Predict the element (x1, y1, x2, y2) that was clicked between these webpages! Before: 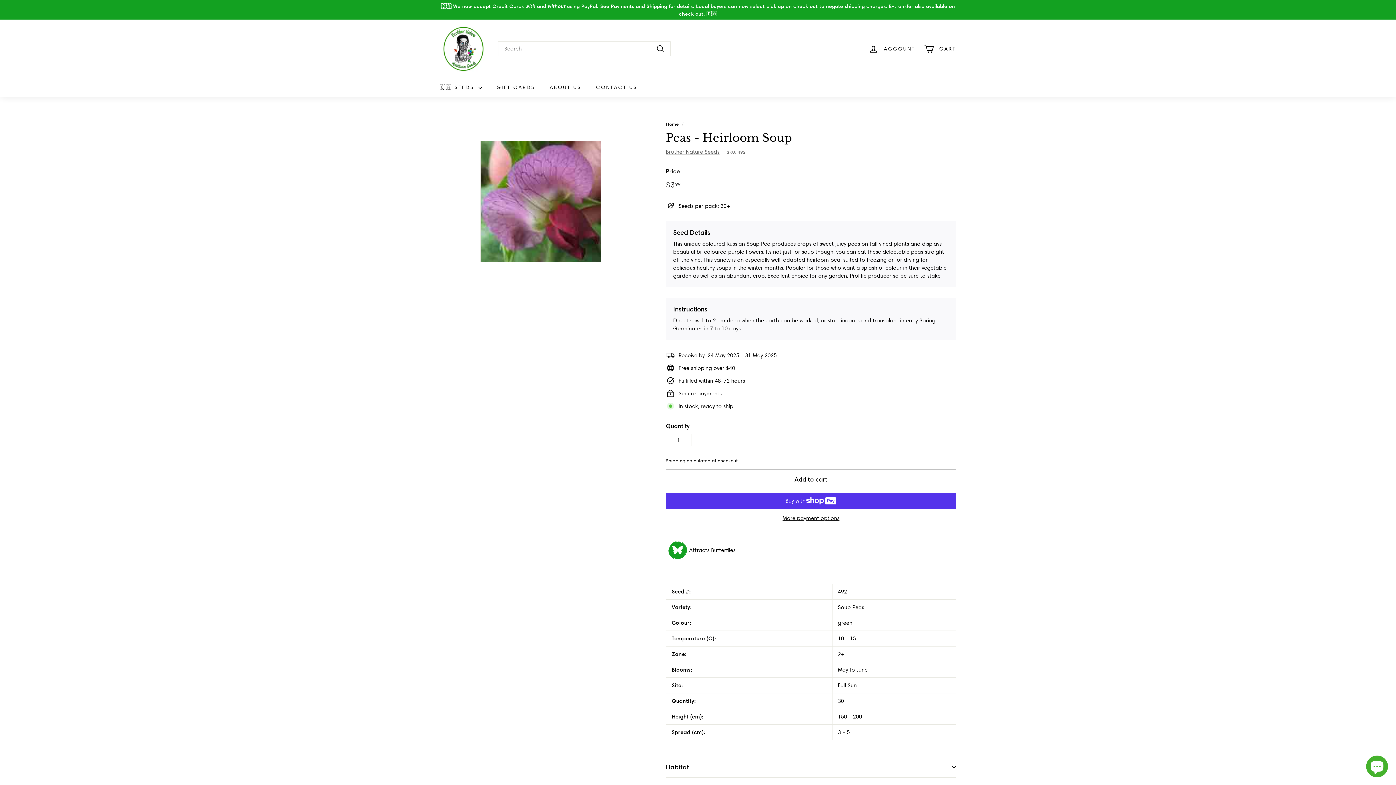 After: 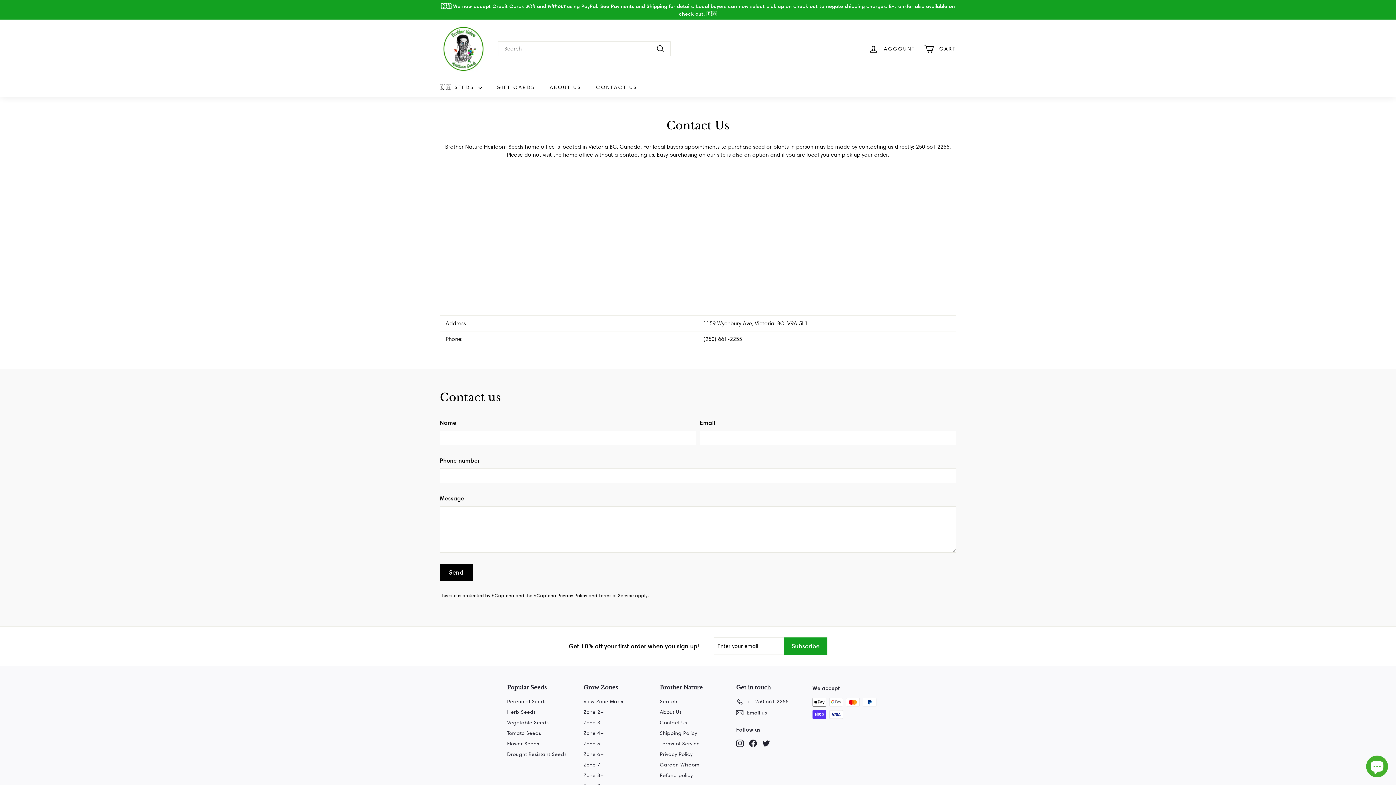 Action: label: CONTACT US bbox: (588, 77, 644, 97)